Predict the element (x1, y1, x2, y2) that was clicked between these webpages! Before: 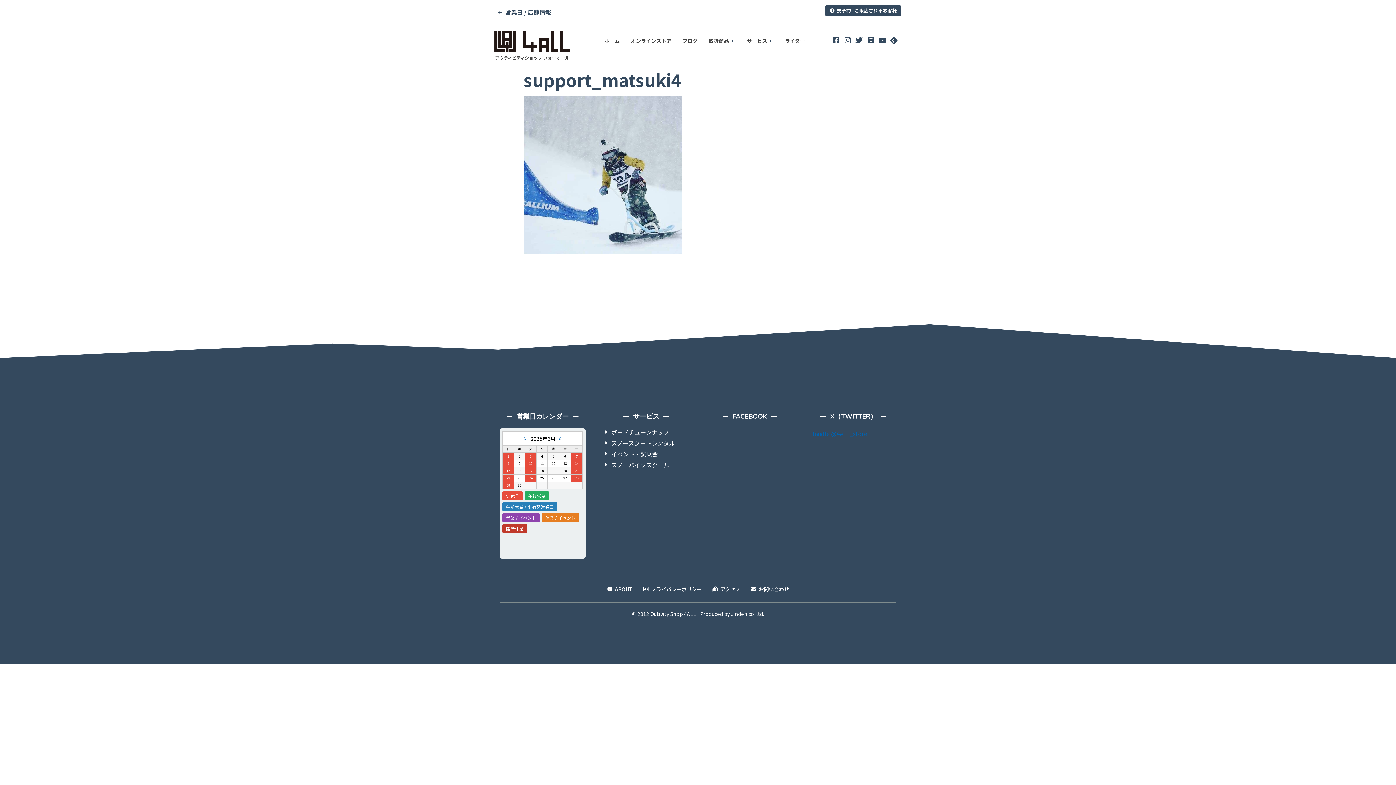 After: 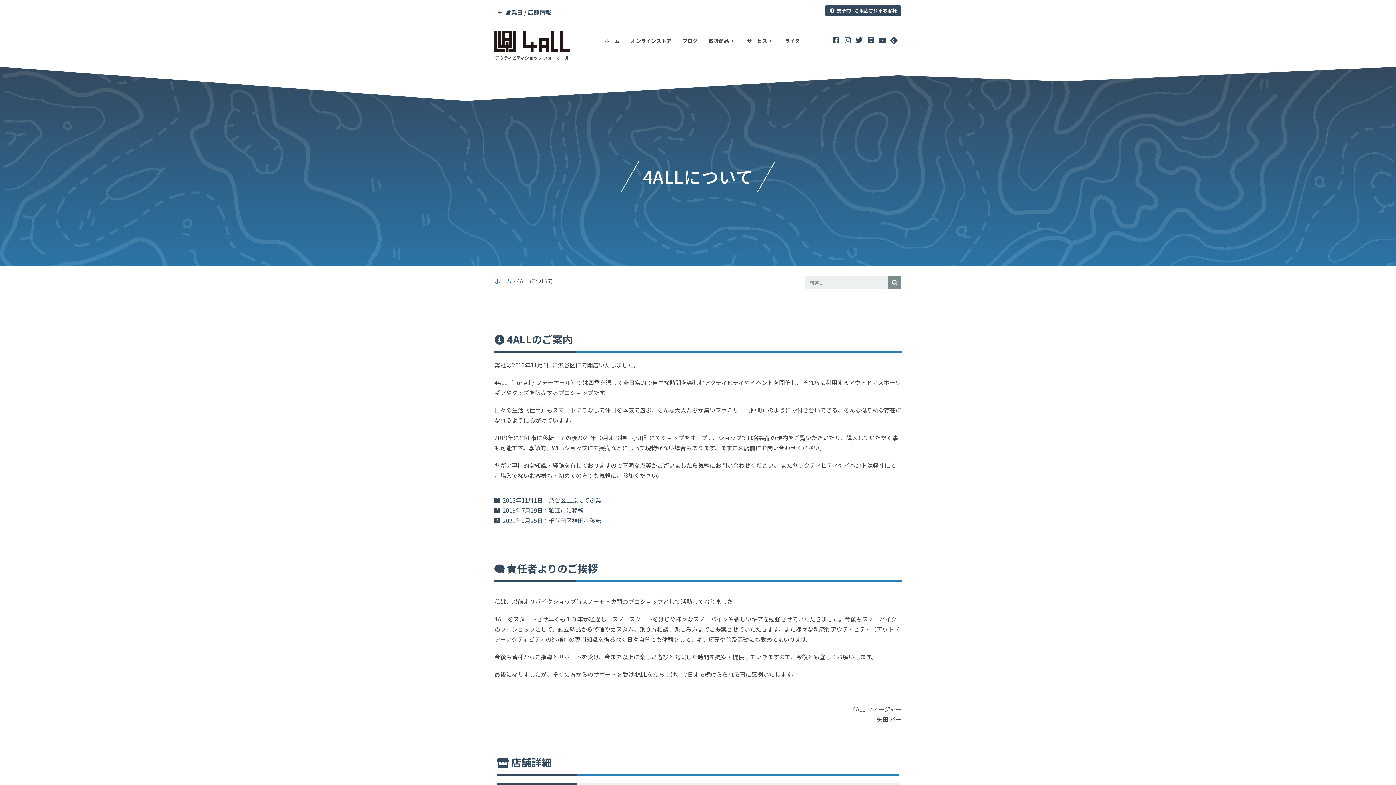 Action: label: ABOUT bbox: (606, 584, 632, 594)